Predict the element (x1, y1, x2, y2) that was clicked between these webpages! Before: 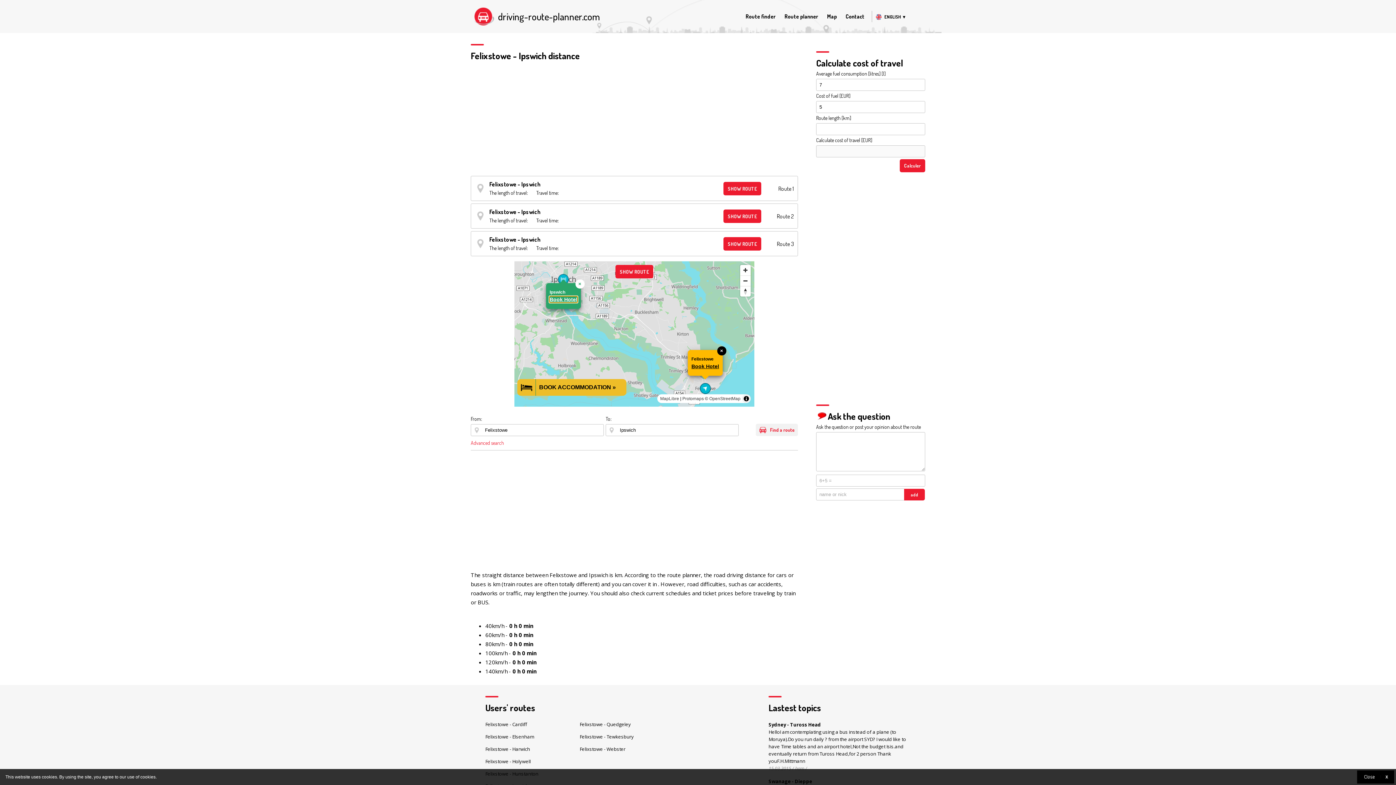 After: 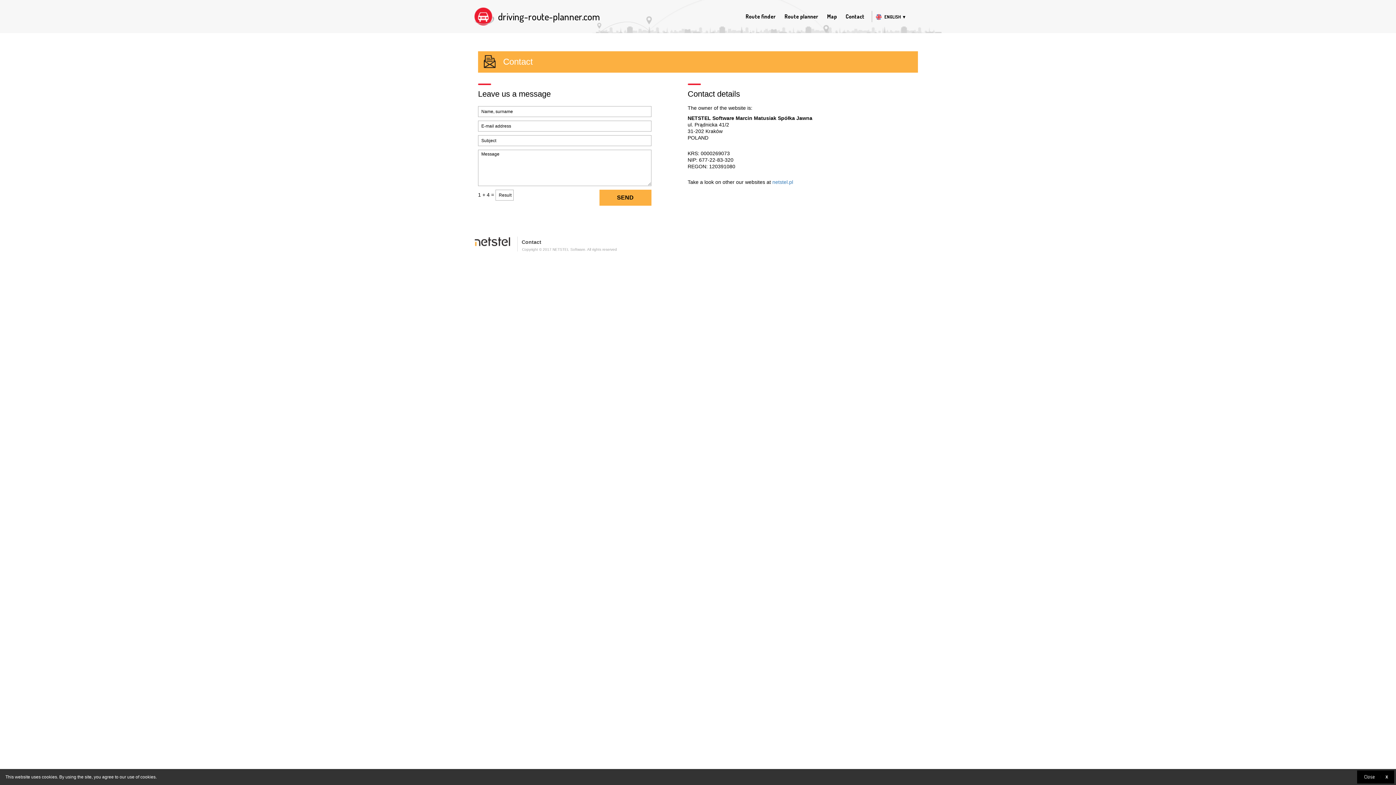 Action: label: Contact bbox: (845, 13, 864, 20)